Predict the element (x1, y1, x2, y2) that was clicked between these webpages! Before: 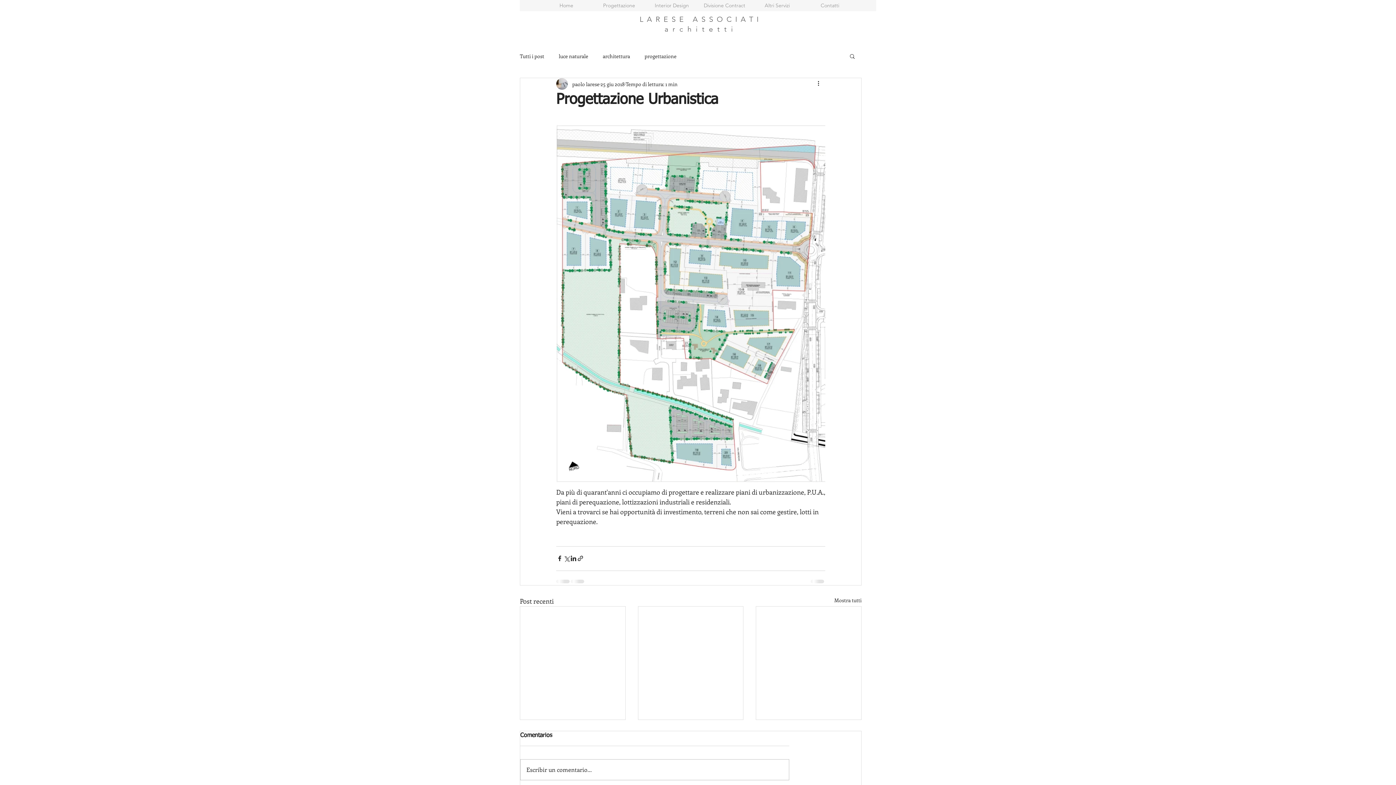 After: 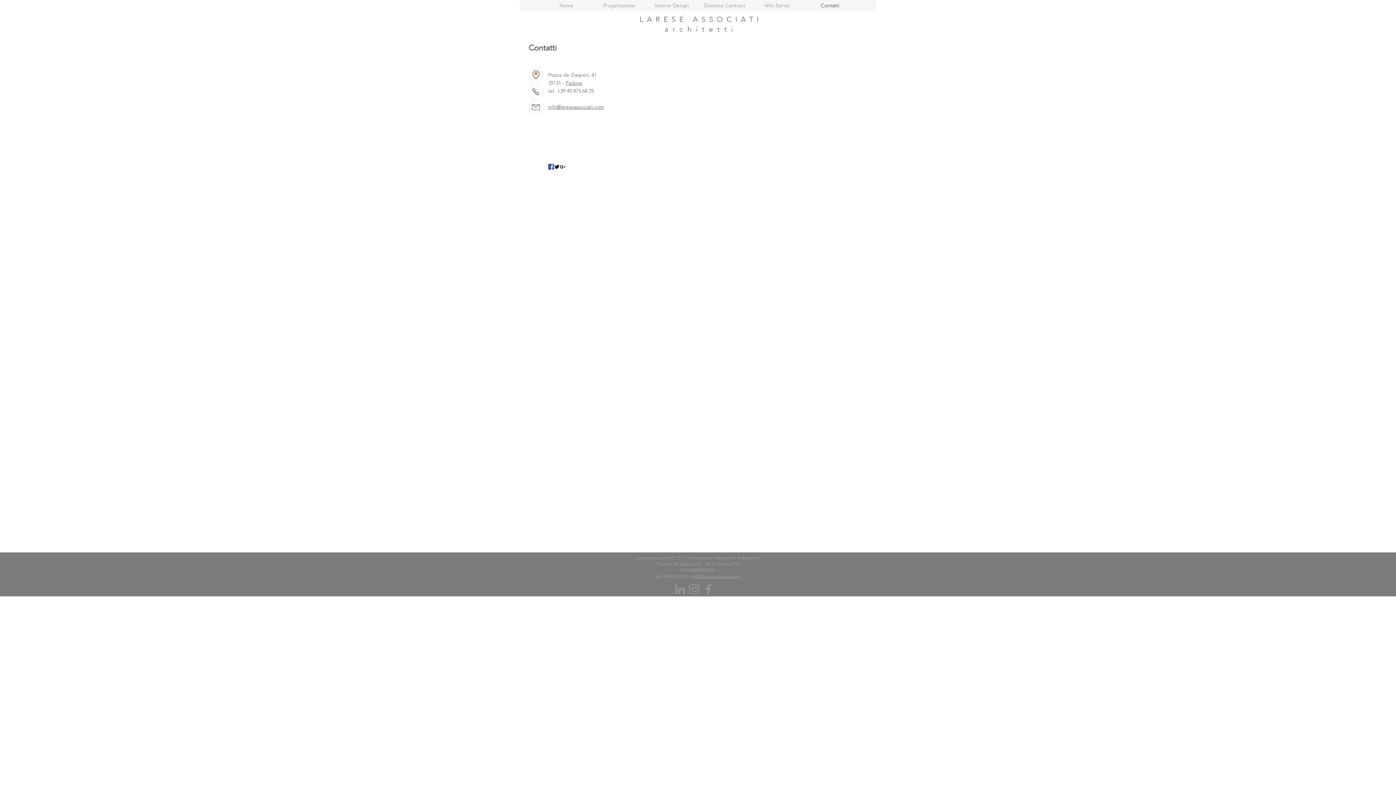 Action: label: Contatti bbox: (803, 0, 856, 11)